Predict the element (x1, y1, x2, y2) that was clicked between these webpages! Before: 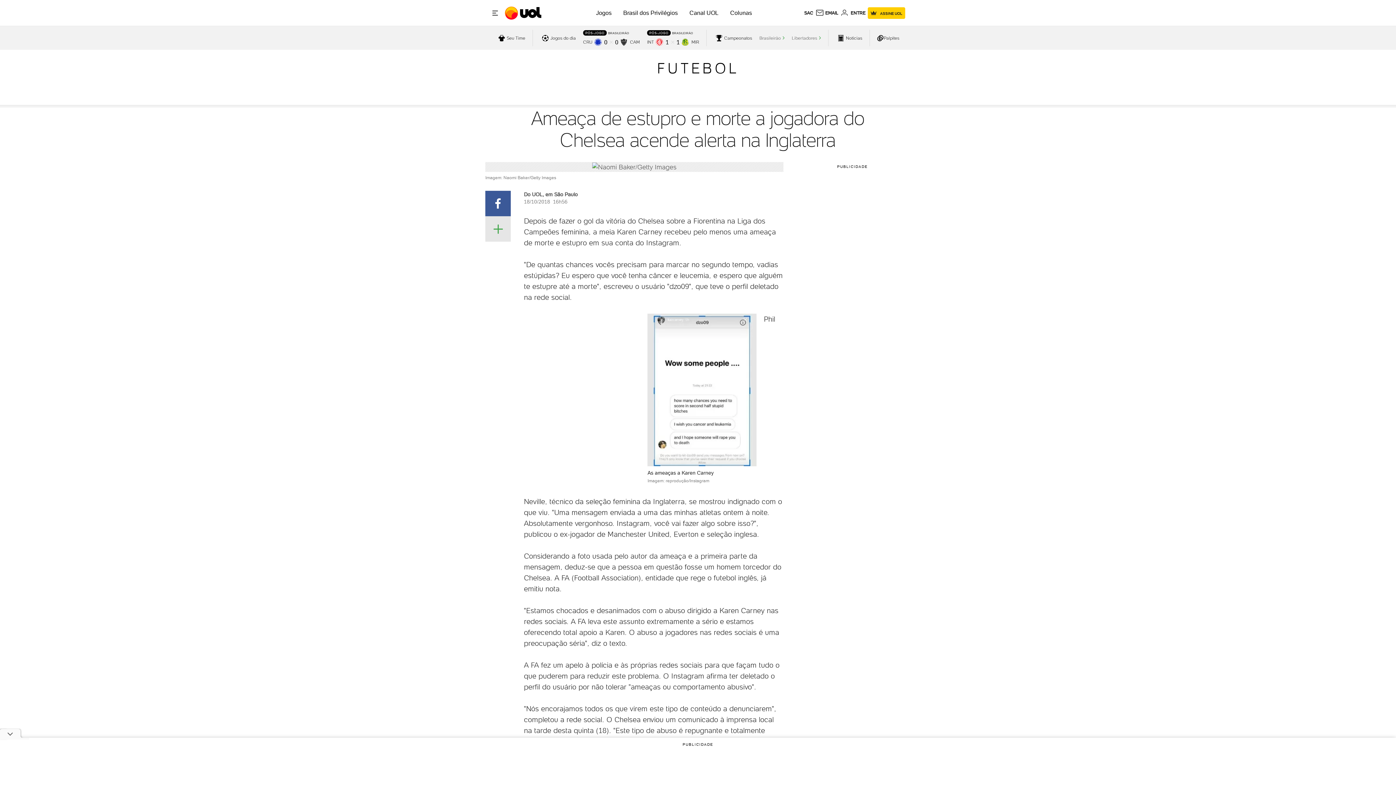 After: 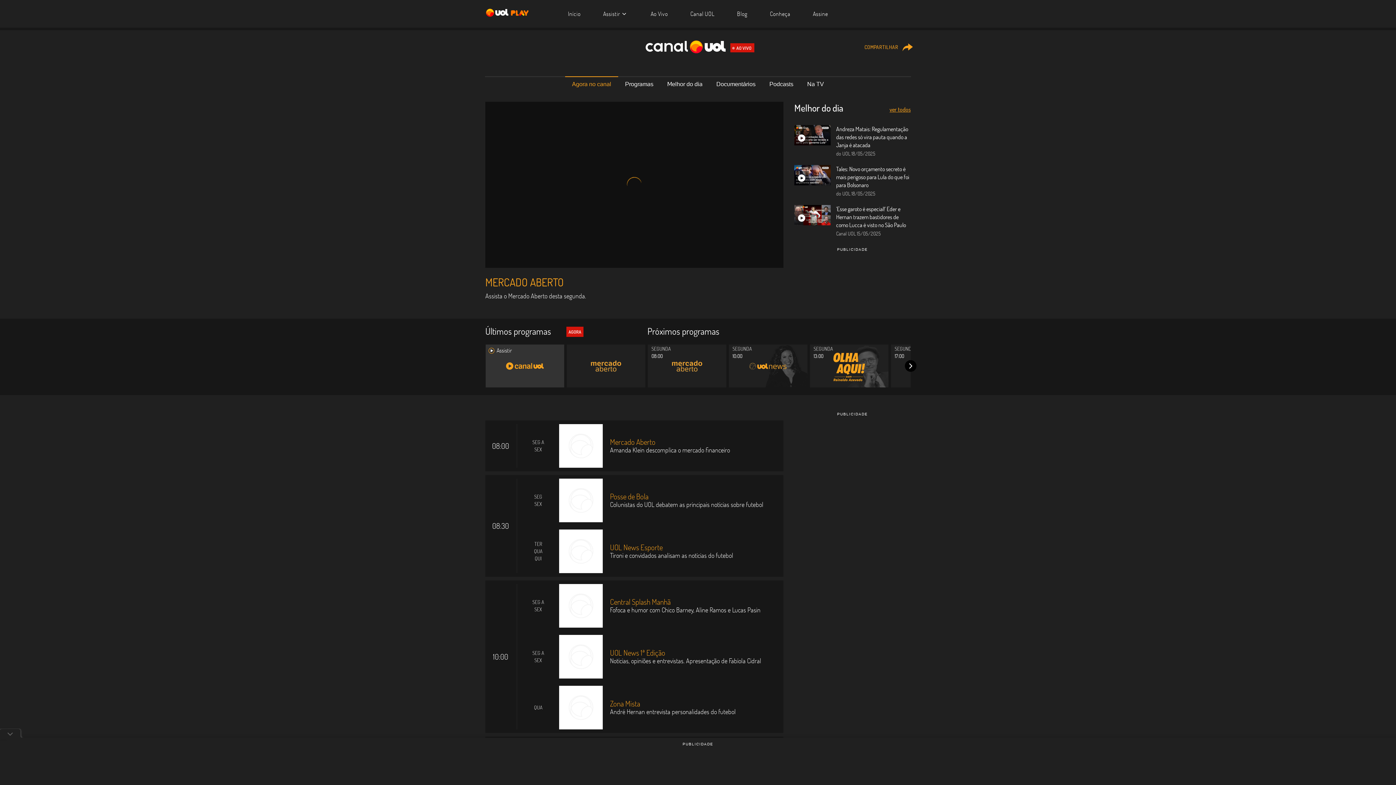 Action: label: Canal UOL bbox: (689, 9, 718, 16)